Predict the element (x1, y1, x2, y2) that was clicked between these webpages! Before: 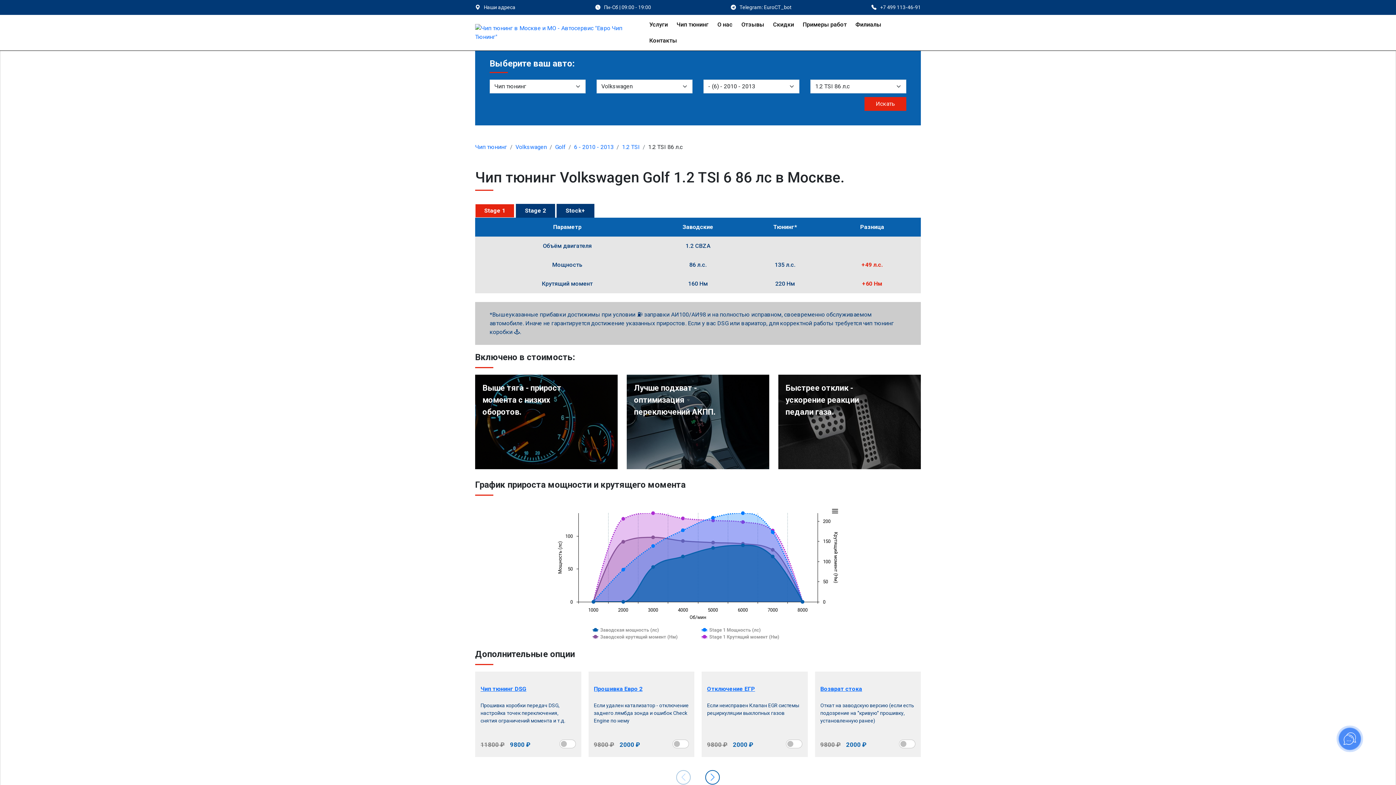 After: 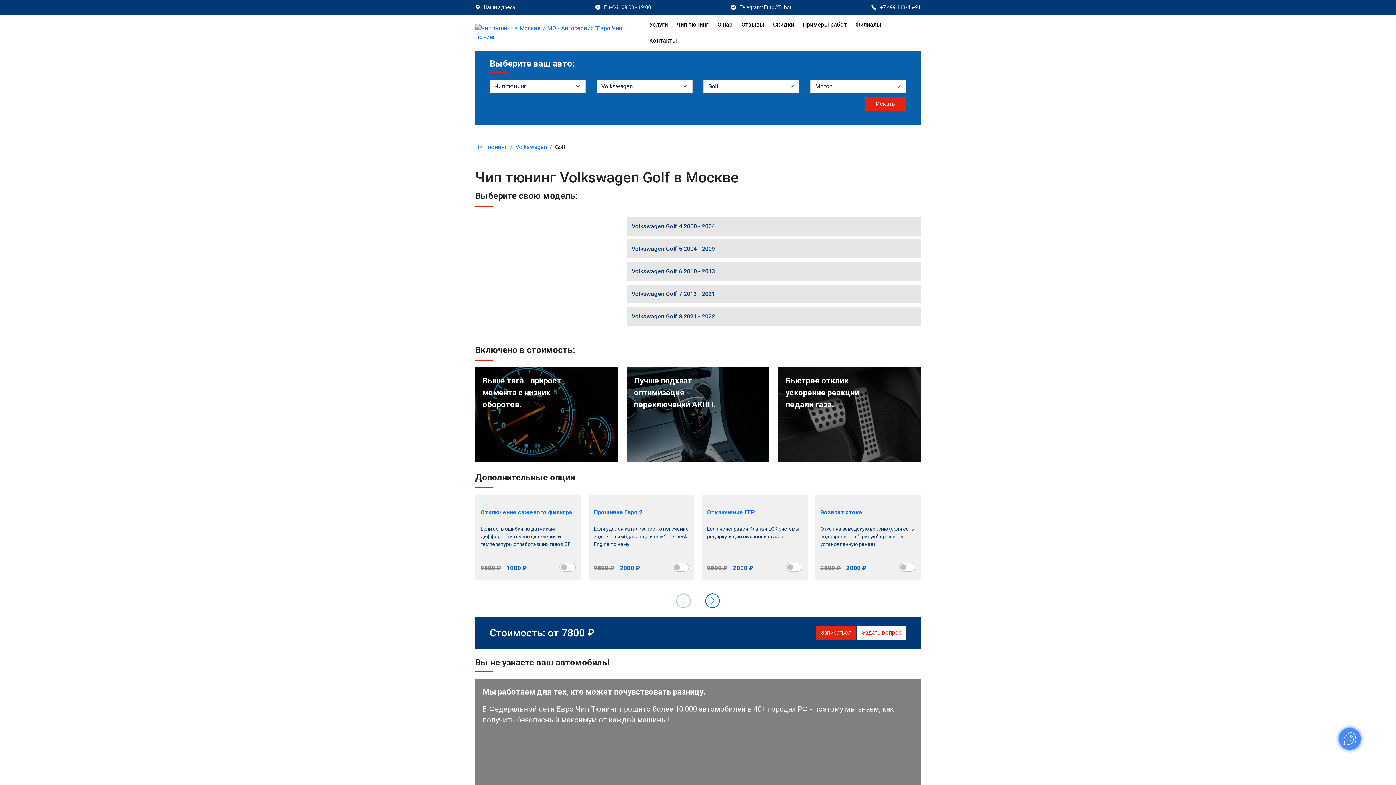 Action: bbox: (555, 143, 565, 150) label: Golf